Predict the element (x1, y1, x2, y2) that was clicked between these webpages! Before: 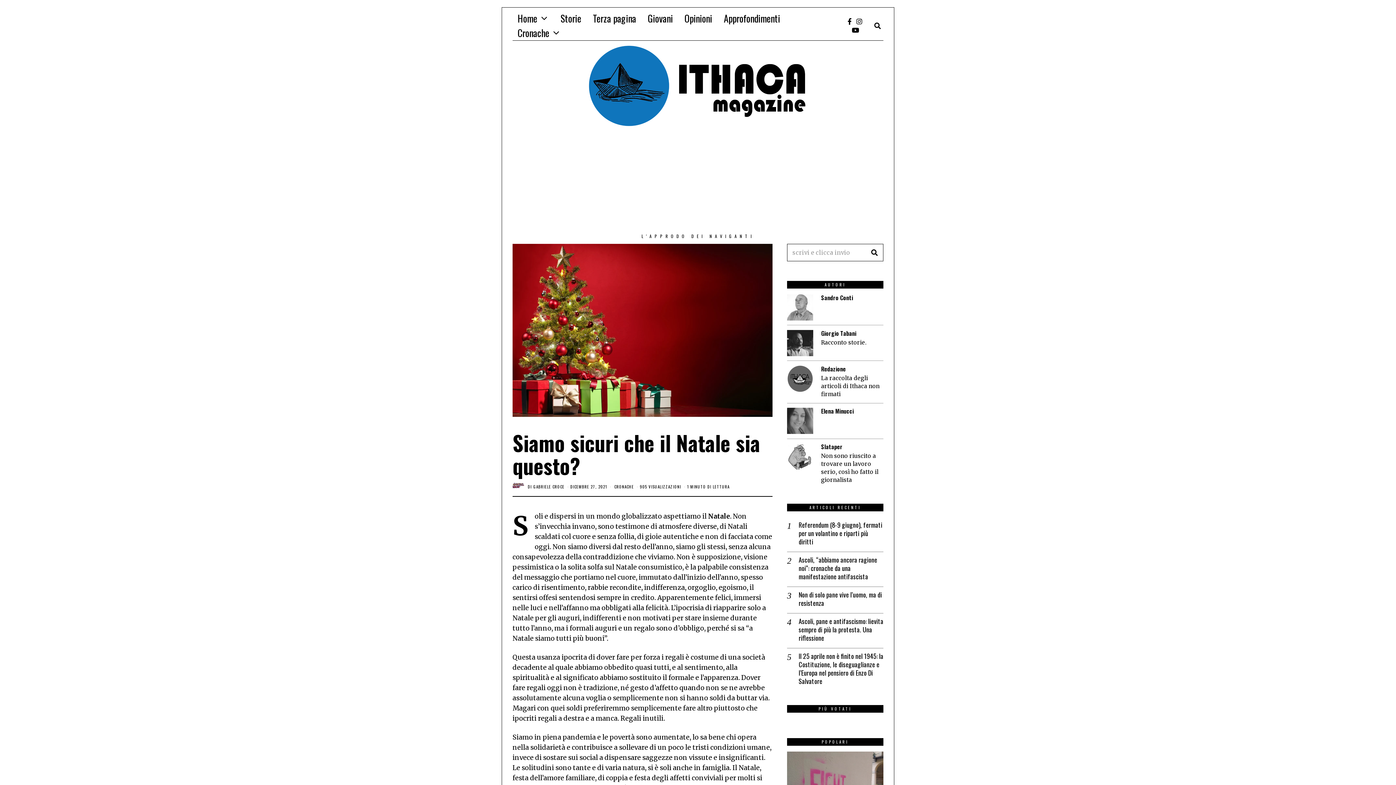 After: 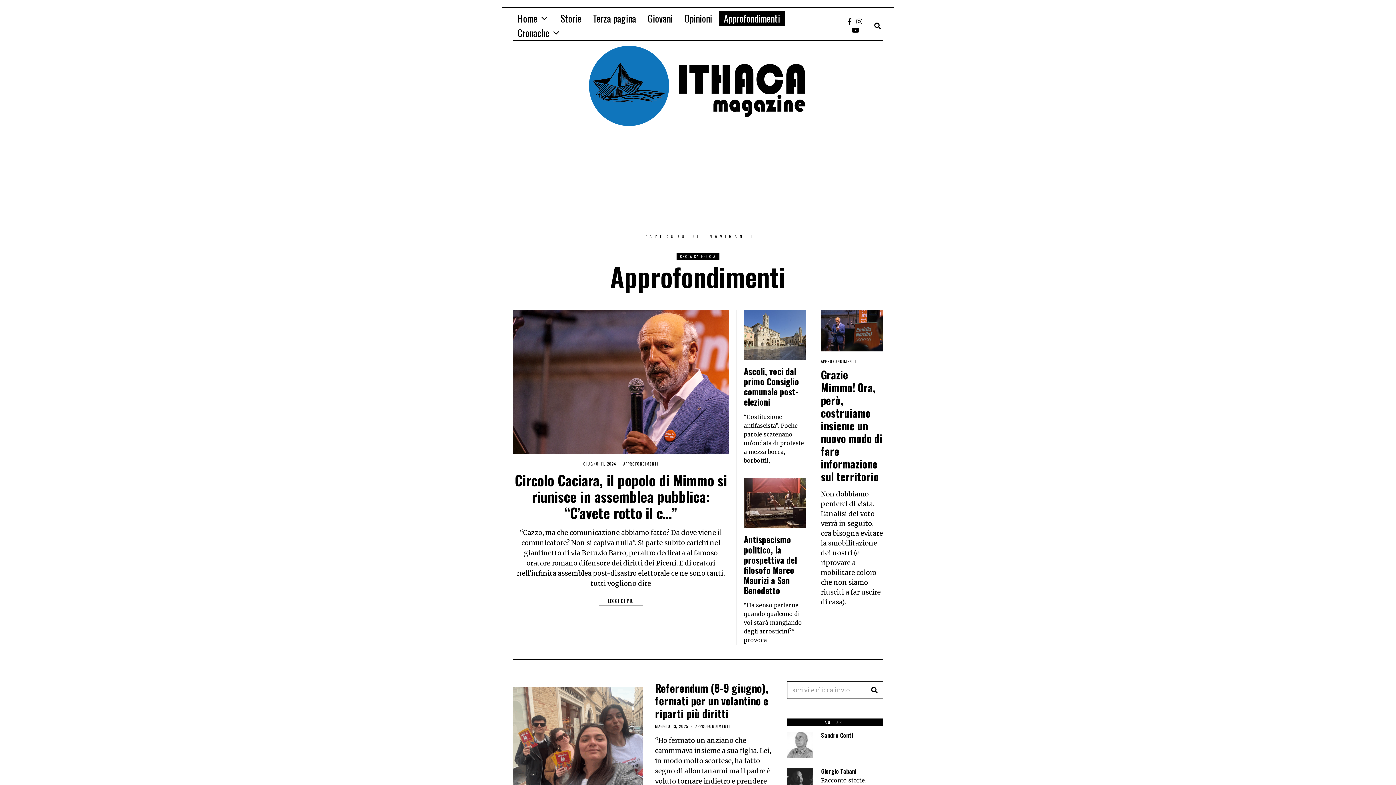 Action: label: Approfondimenti bbox: (718, 11, 785, 25)